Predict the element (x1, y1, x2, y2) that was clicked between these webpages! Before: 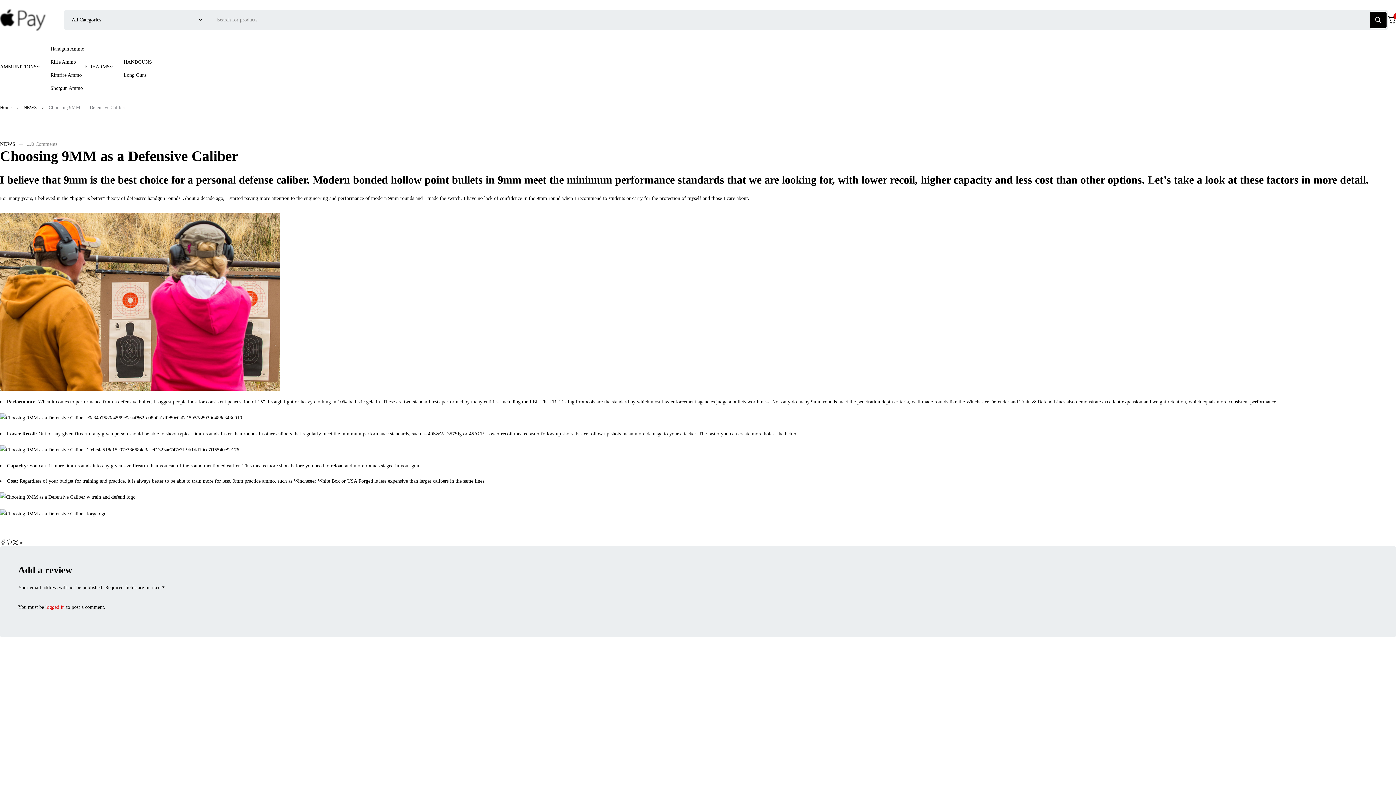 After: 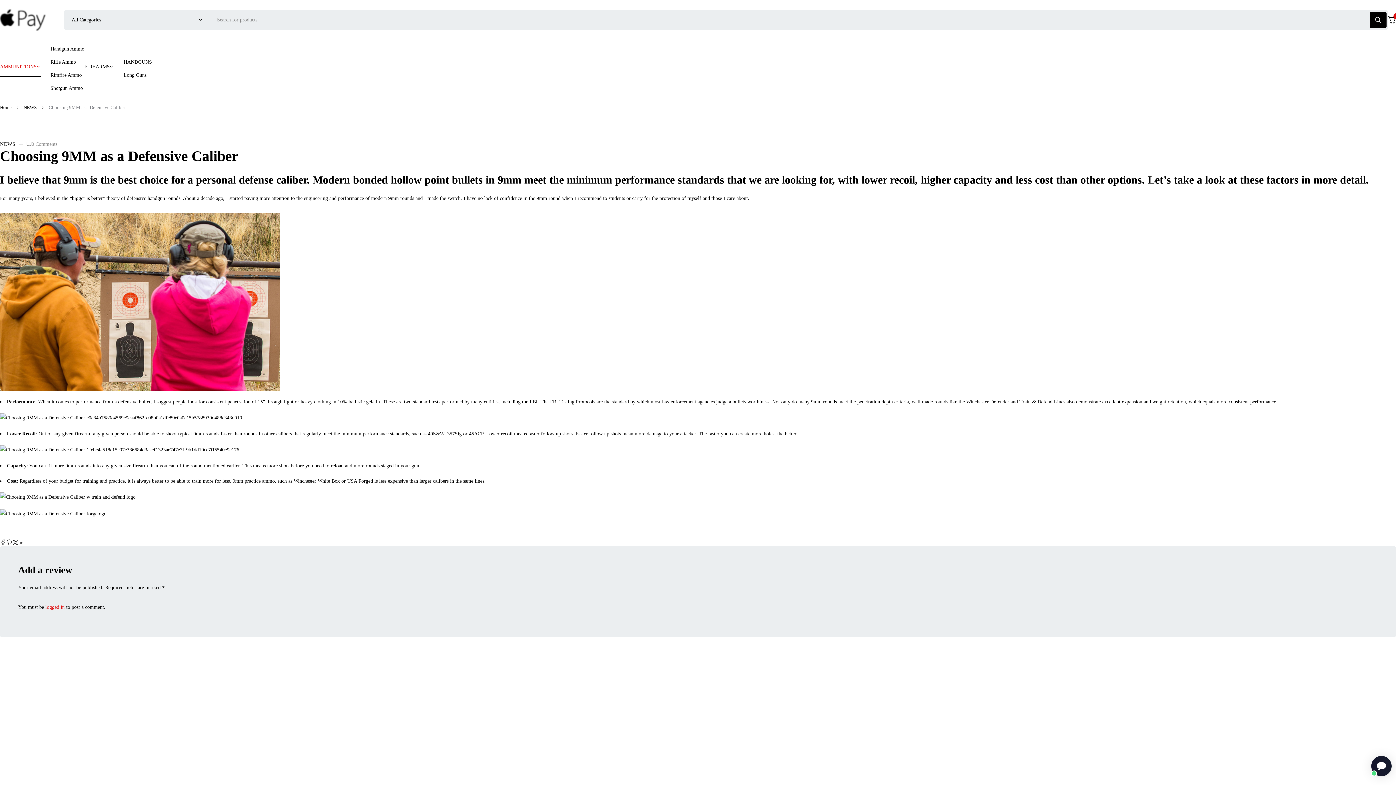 Action: bbox: (0, 61, 36, 72) label: AMMUNITIONS